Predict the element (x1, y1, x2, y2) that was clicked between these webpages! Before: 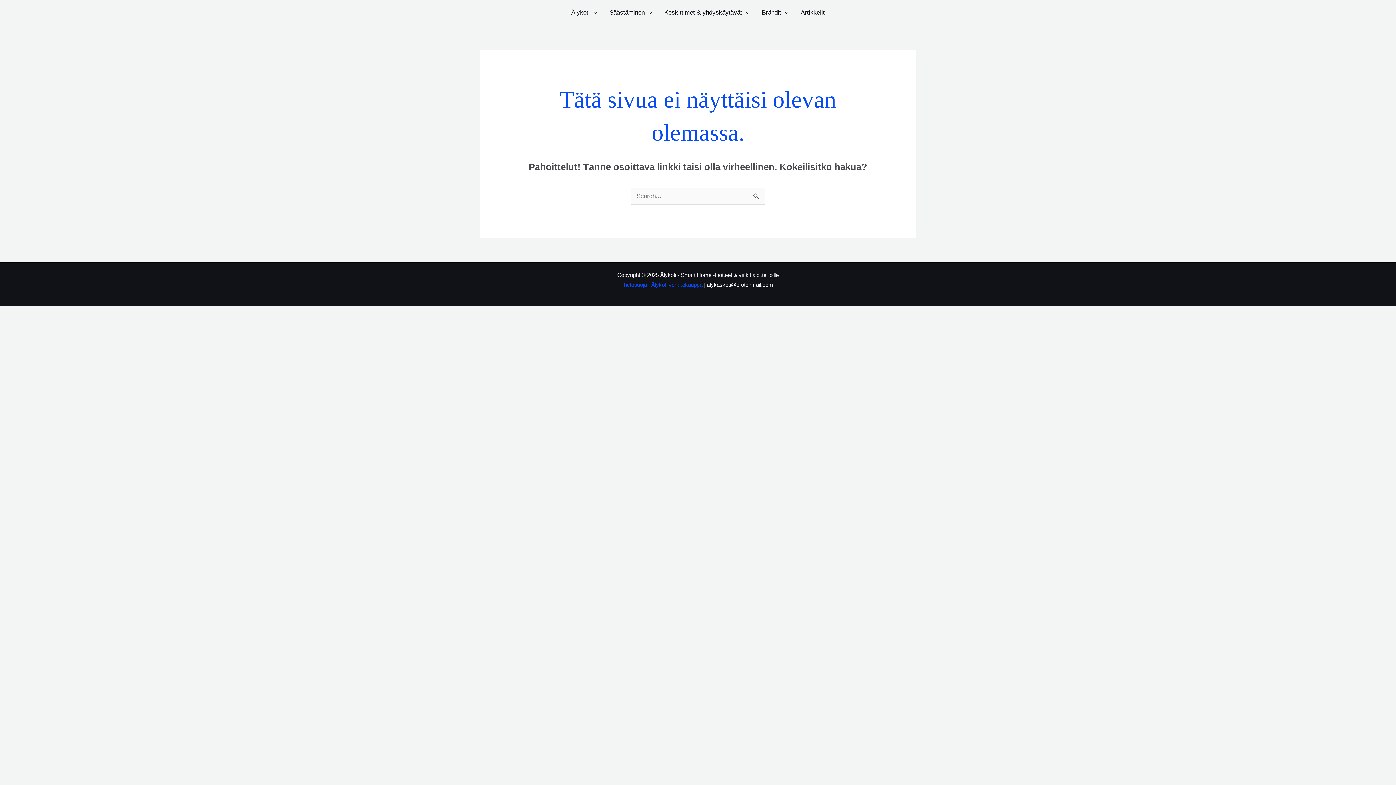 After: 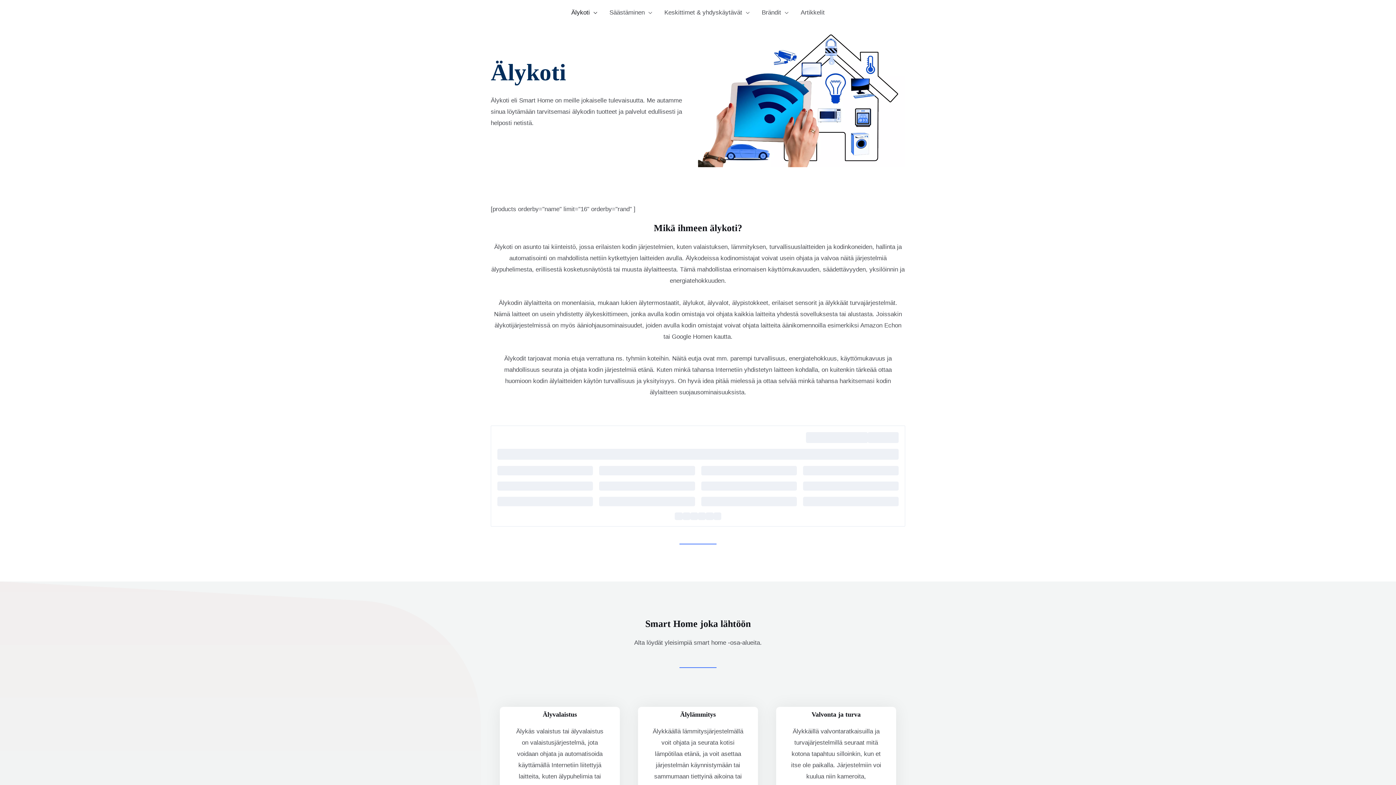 Action: bbox: (565, 0, 603, 25) label: Älykoti